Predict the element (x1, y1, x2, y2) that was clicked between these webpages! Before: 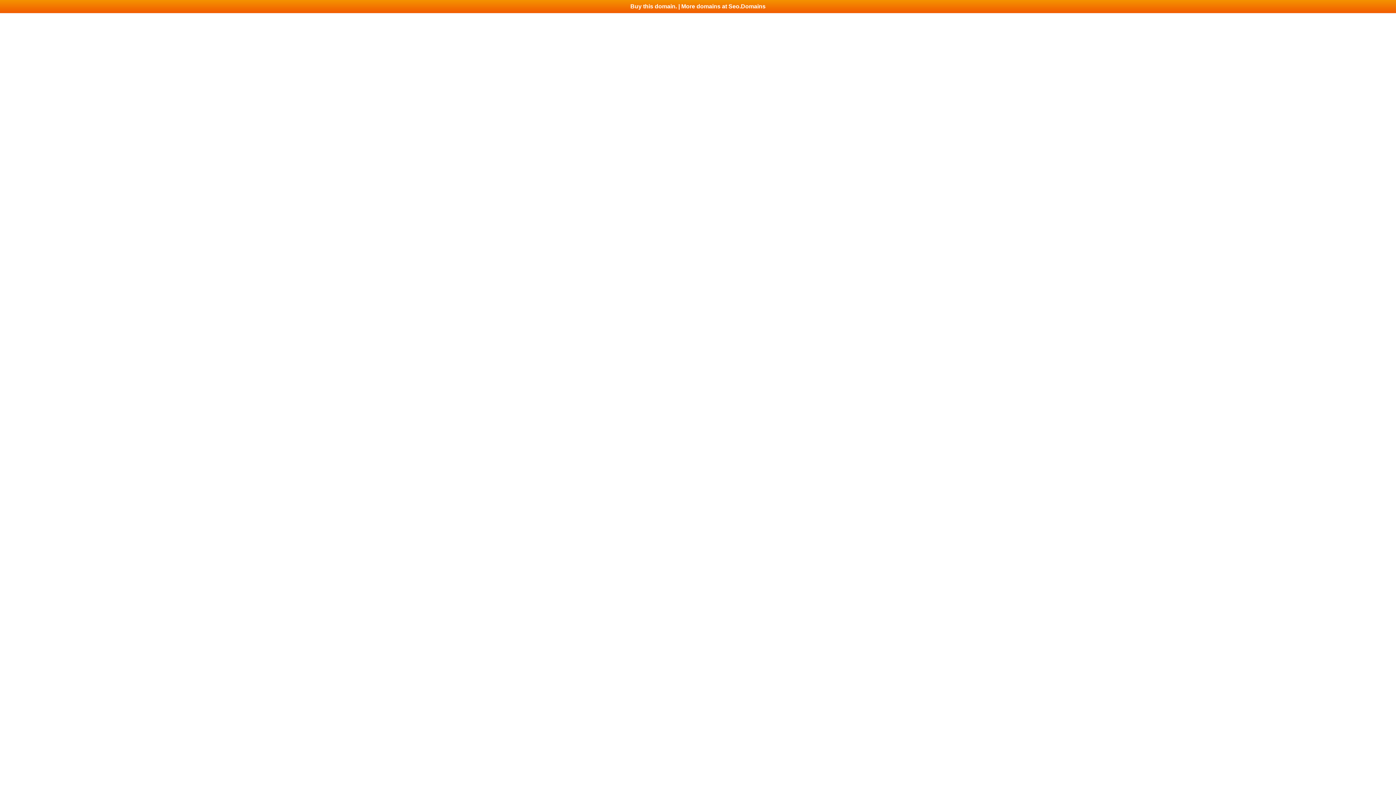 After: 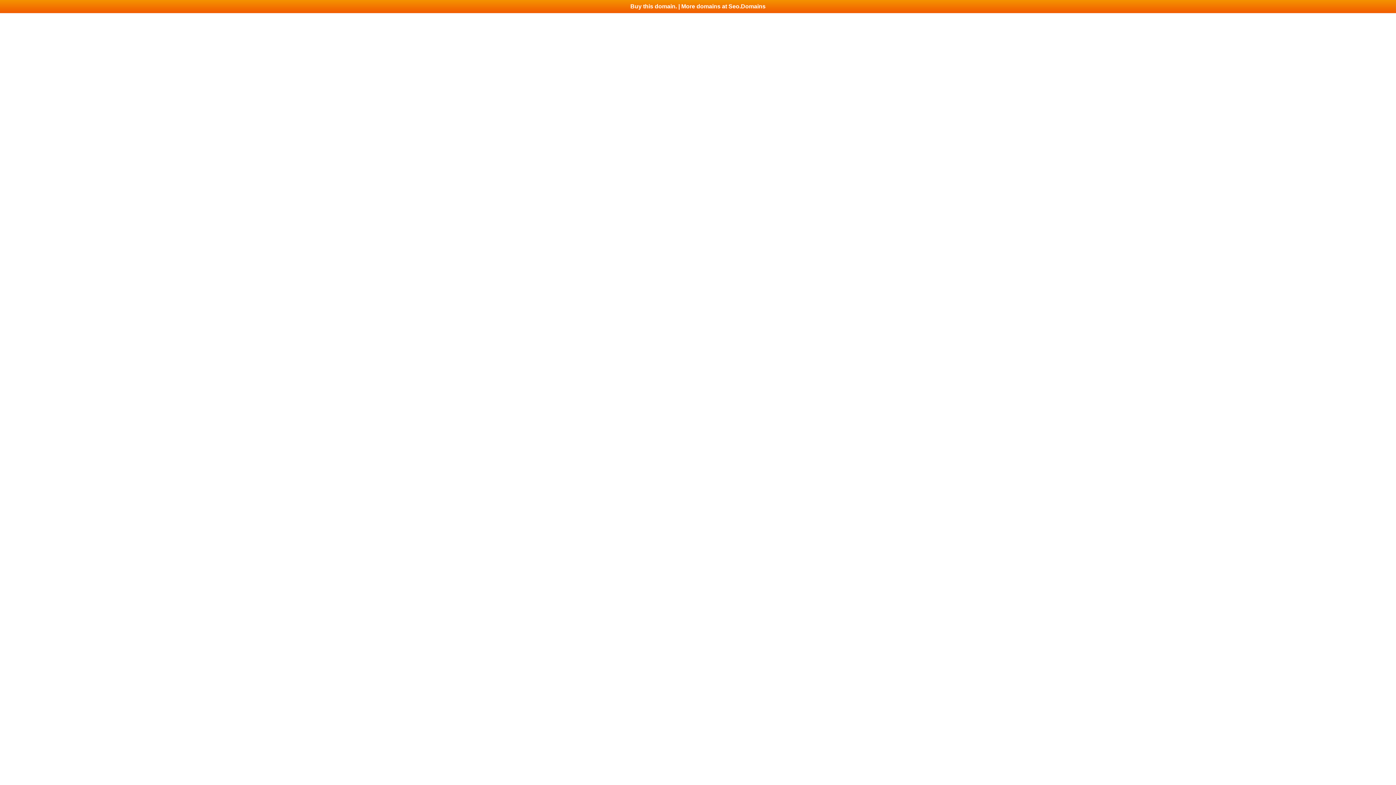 Action: label: Buy this domain. | More domains at Seo.Domains bbox: (0, 0, 1396, 13)